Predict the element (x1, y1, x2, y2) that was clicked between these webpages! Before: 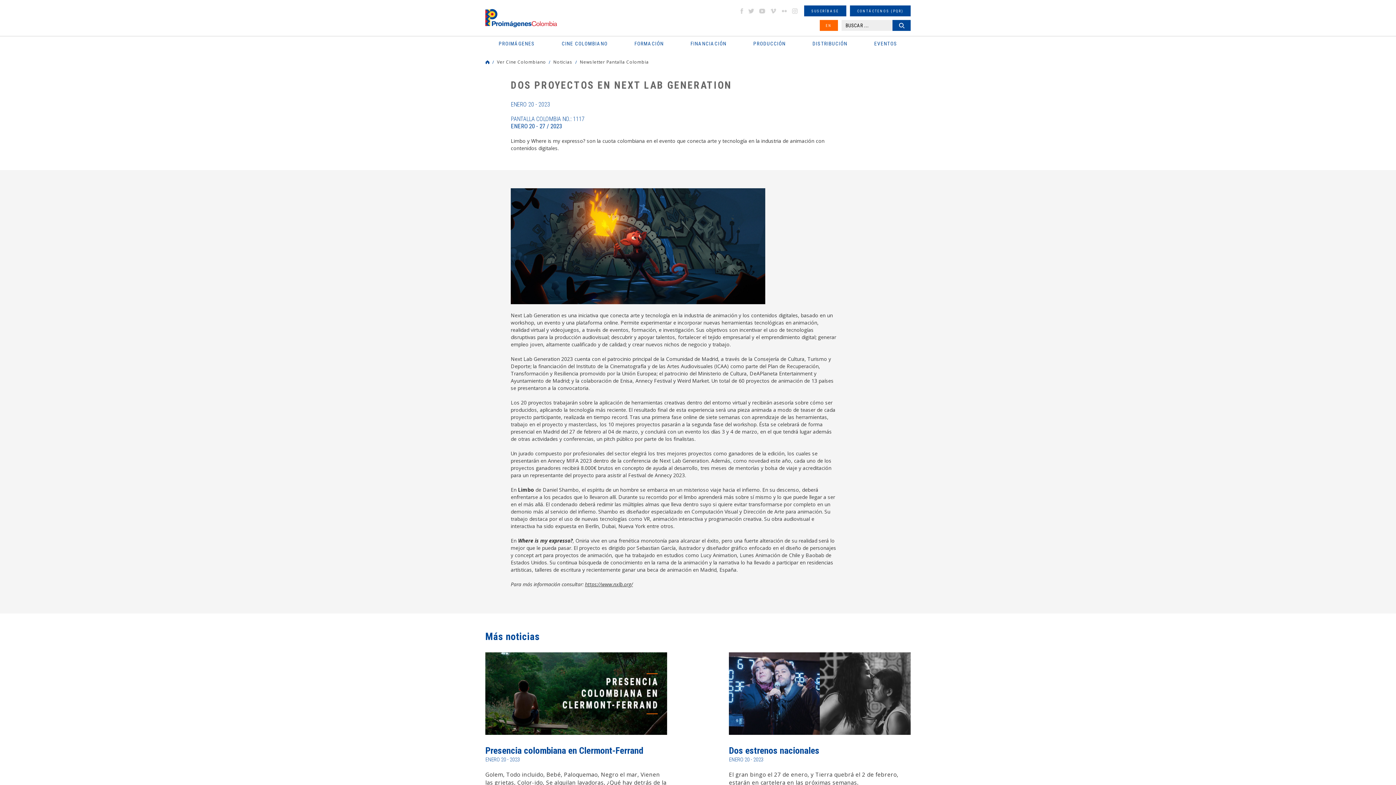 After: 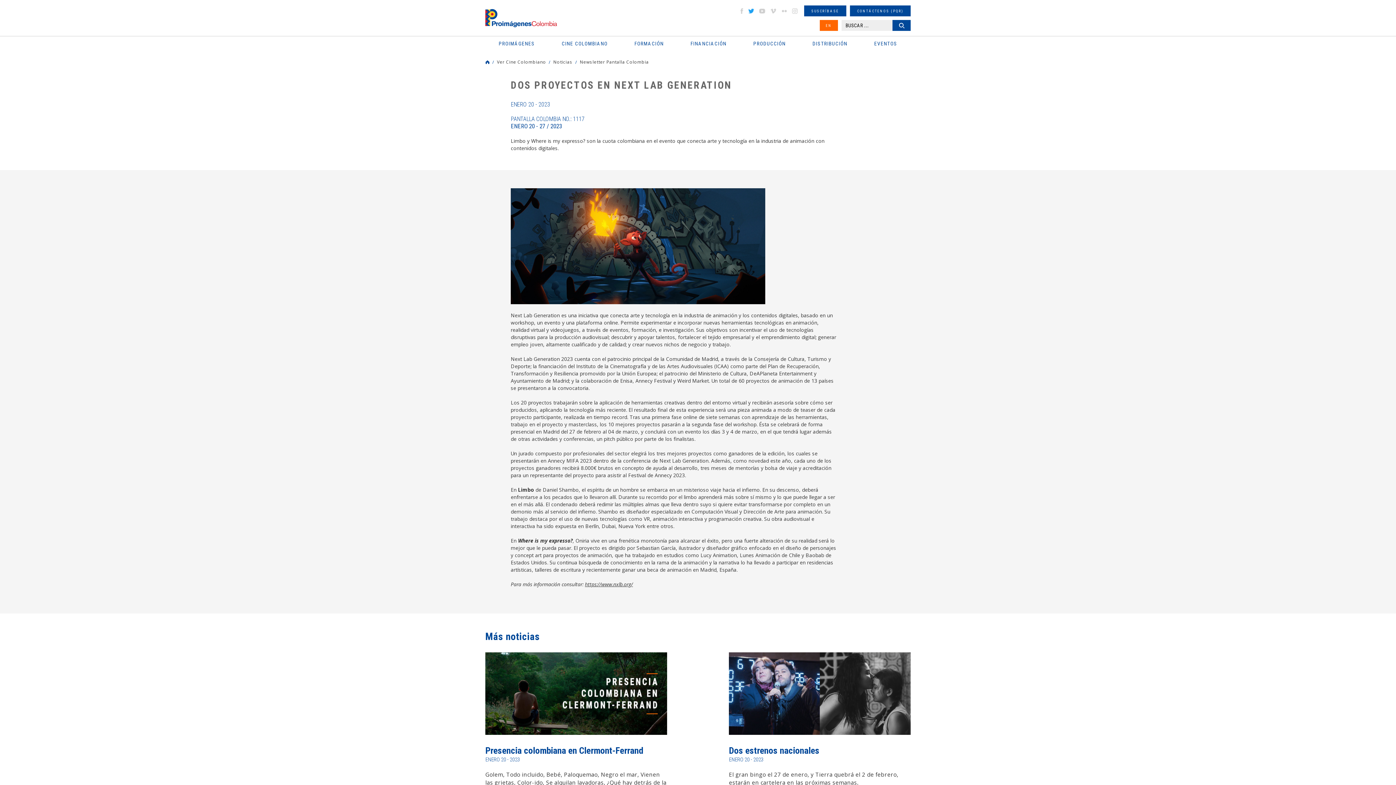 Action: label: TWITTER bbox: (747, 8, 755, 13)